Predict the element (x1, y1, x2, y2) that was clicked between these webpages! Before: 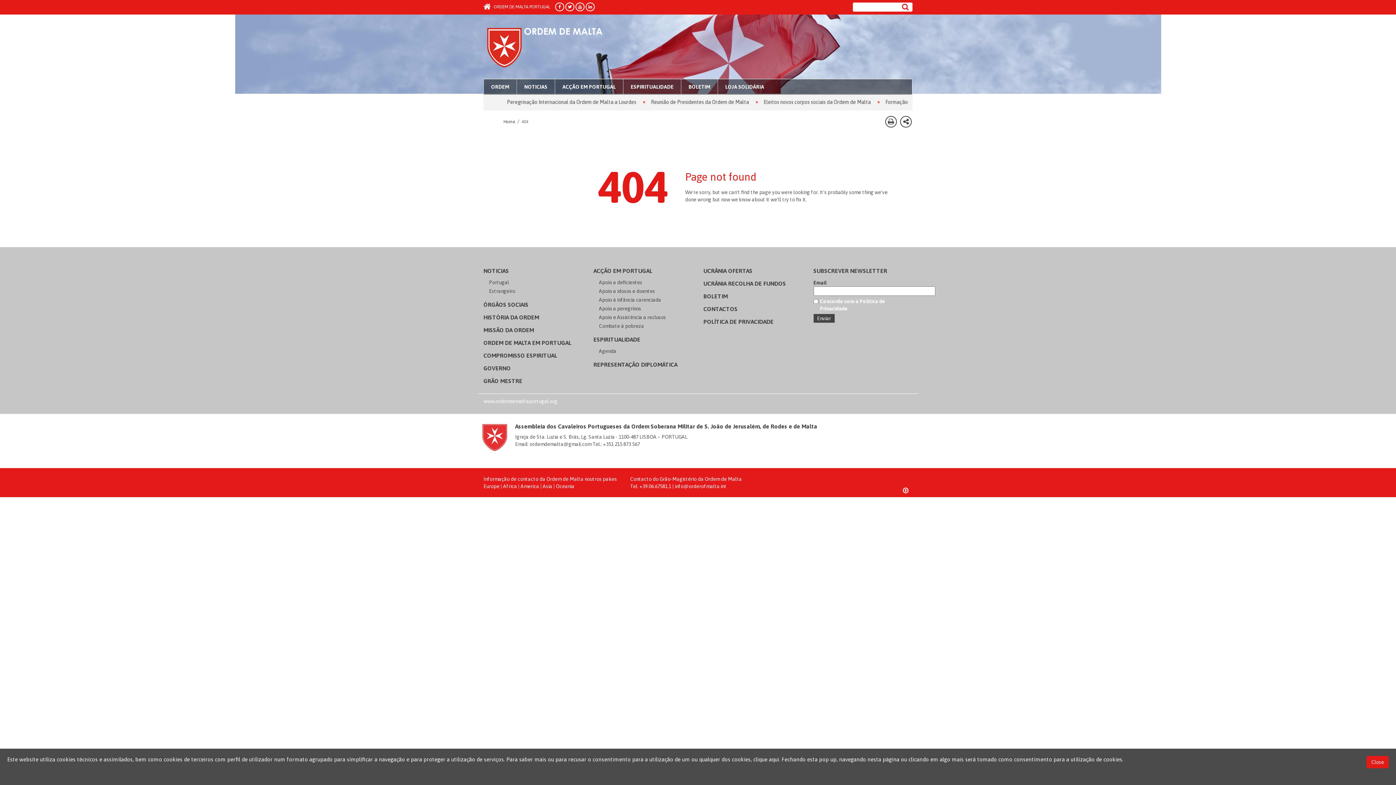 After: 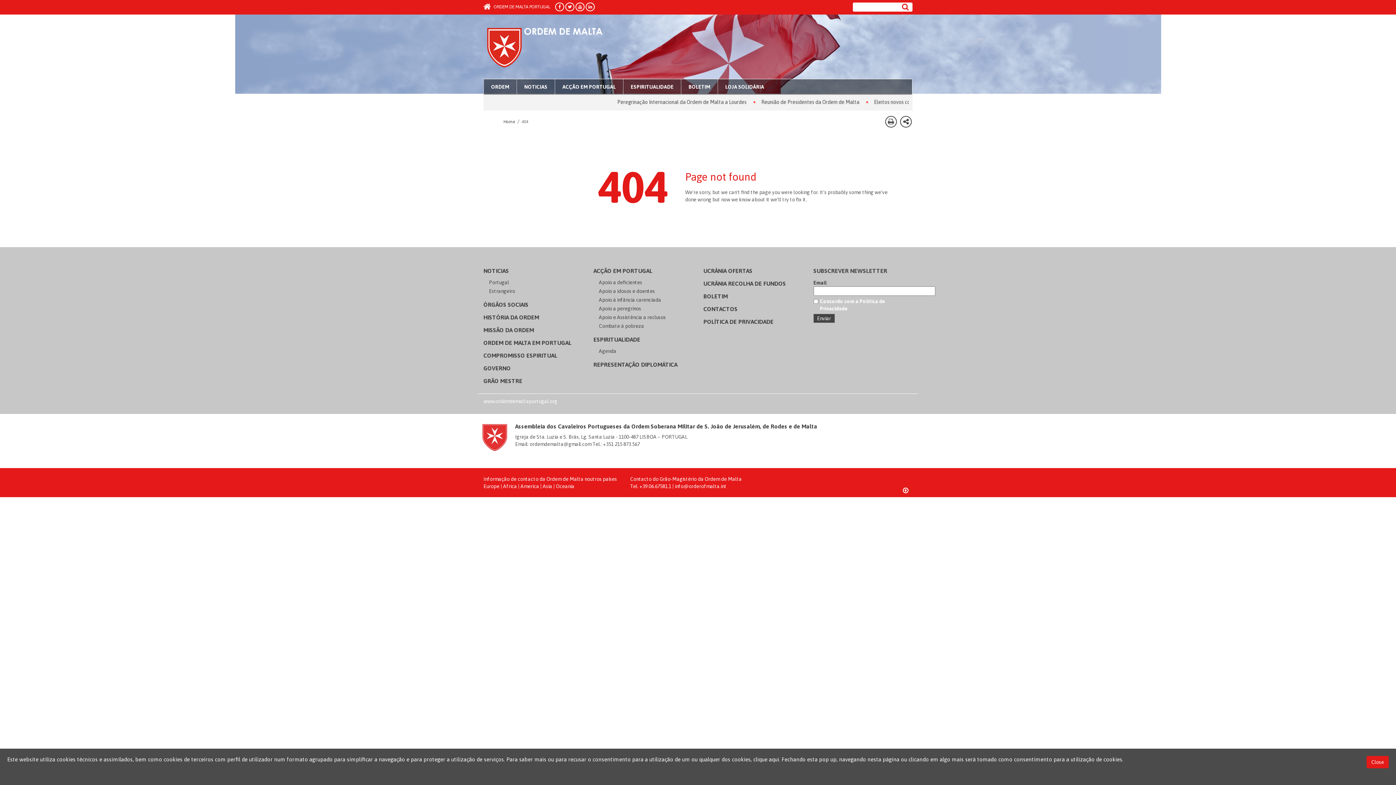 Action: bbox: (885, 116, 897, 127)